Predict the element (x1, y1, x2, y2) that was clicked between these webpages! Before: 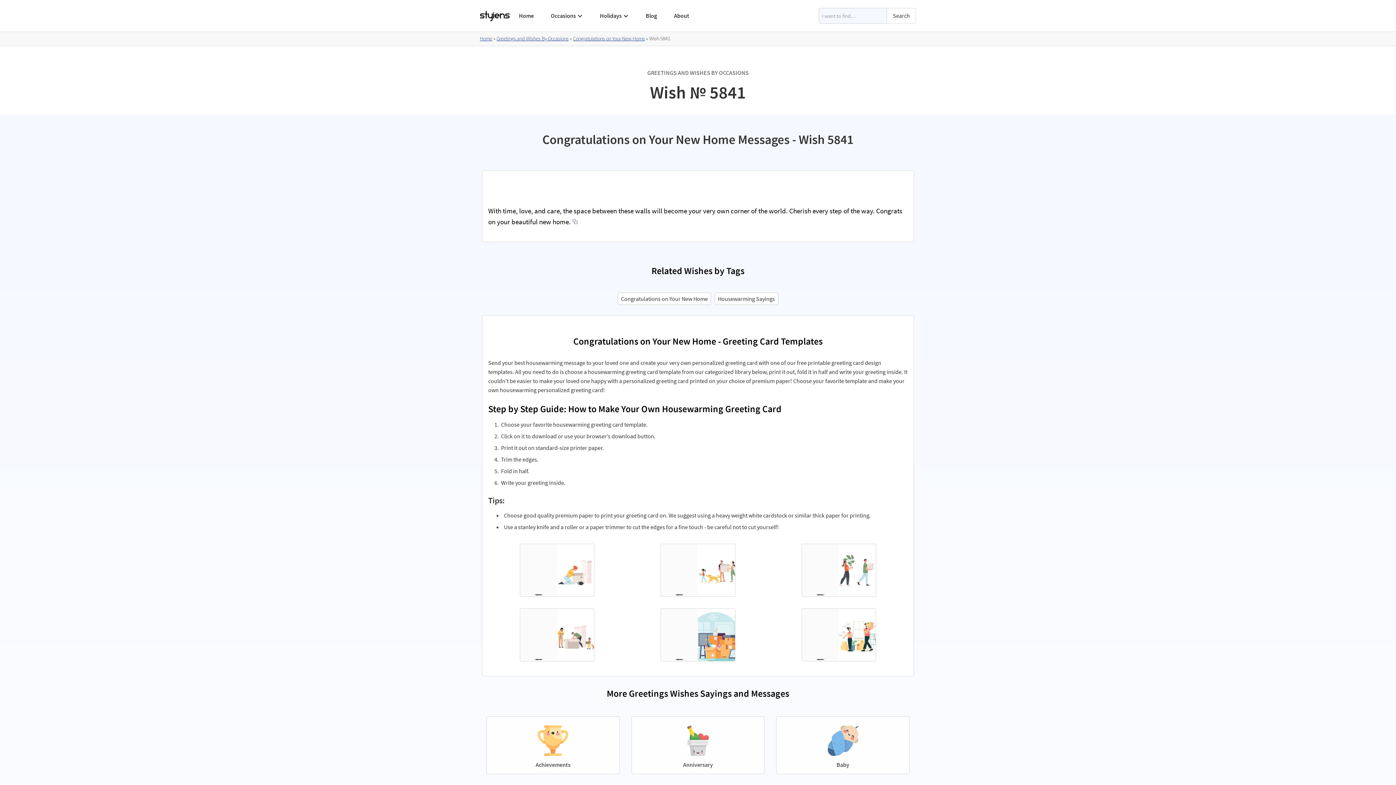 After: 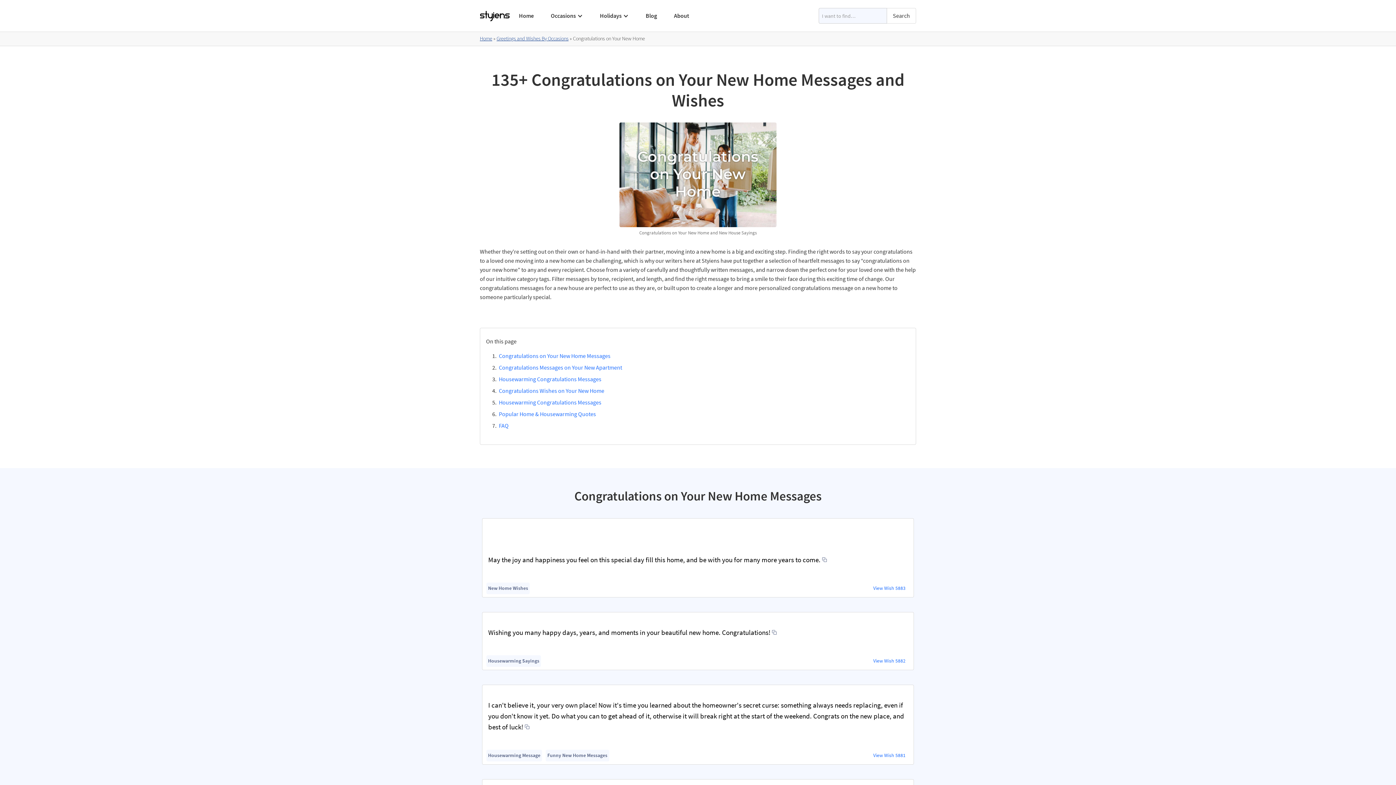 Action: label: Congratulations on Your New Home bbox: (617, 292, 711, 304)